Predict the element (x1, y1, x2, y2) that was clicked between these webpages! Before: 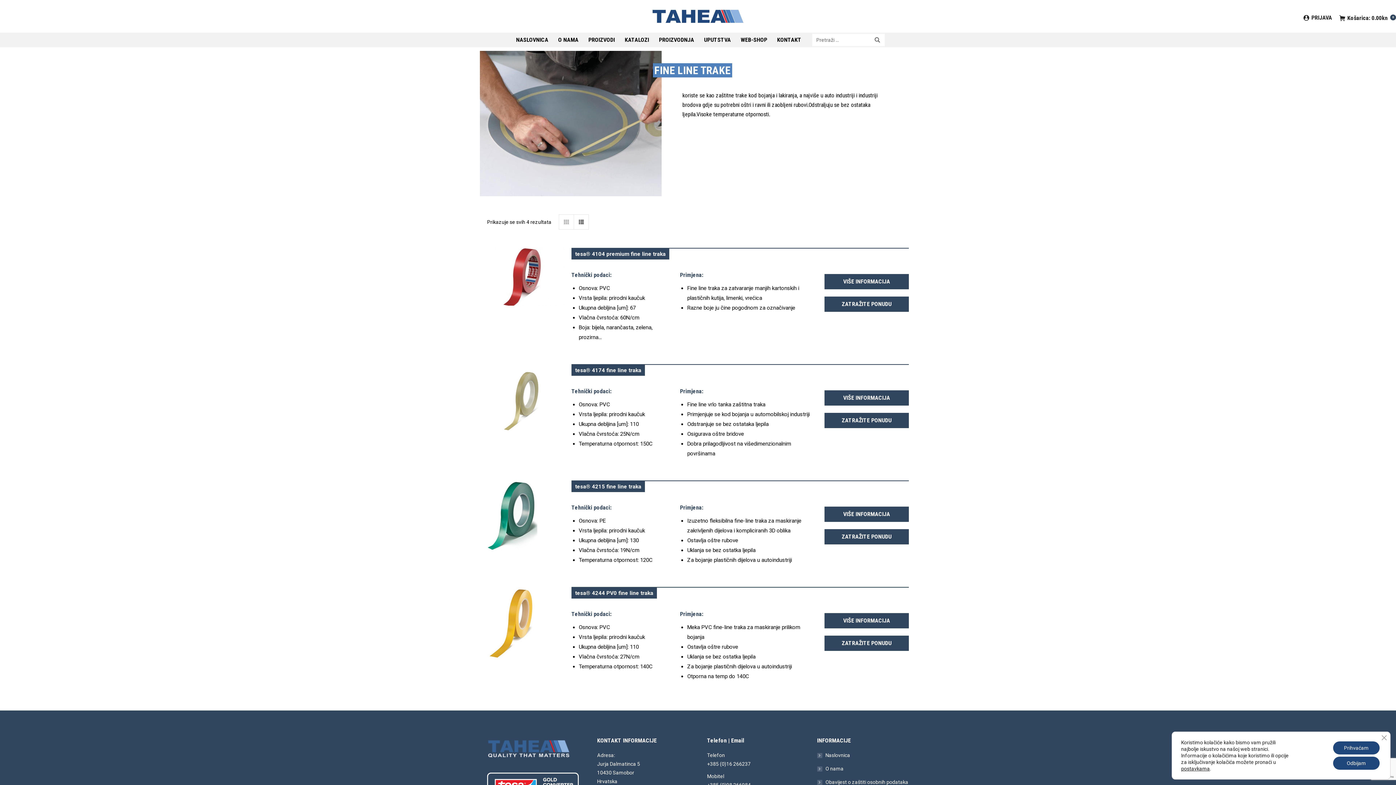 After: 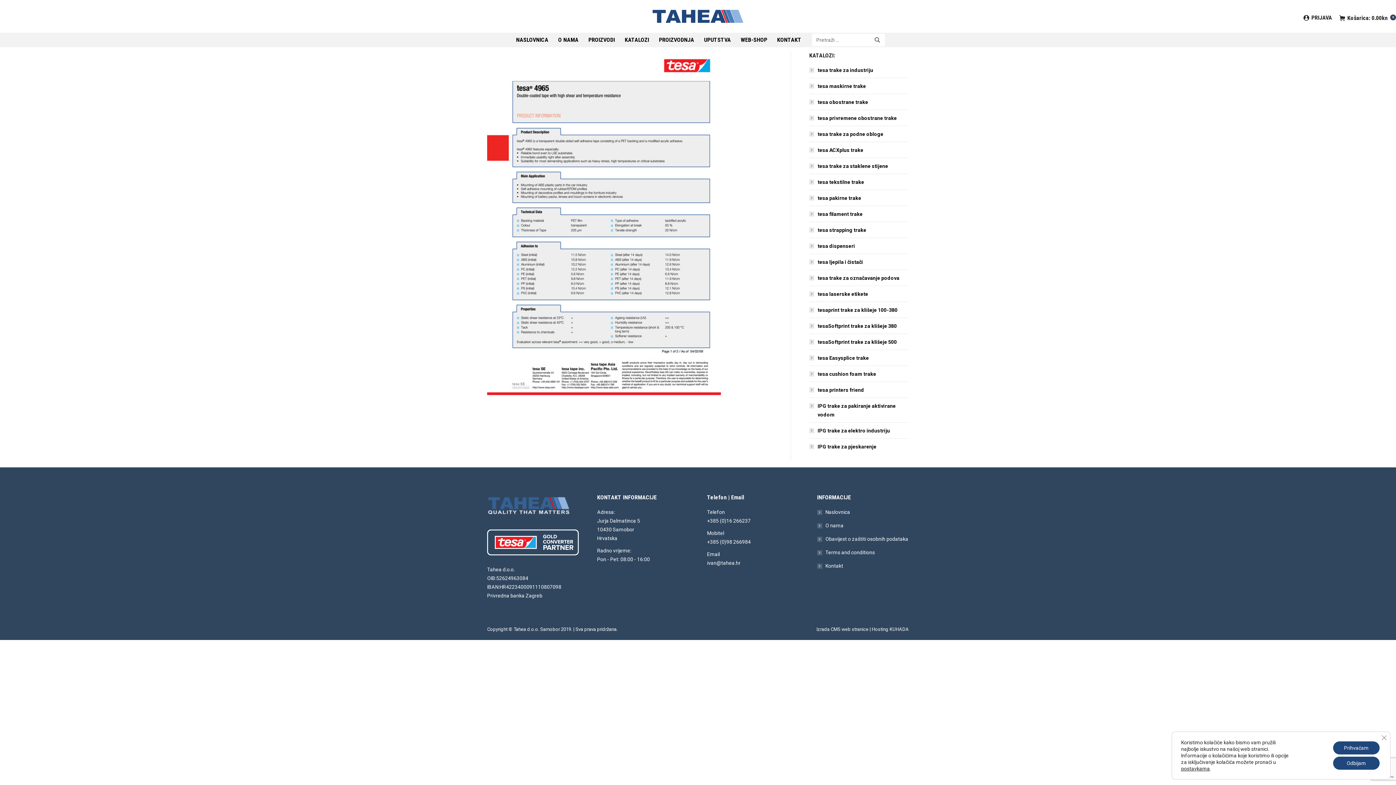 Action: bbox: (824, 390, 909, 405) label: VIŠE INFORMACIJA